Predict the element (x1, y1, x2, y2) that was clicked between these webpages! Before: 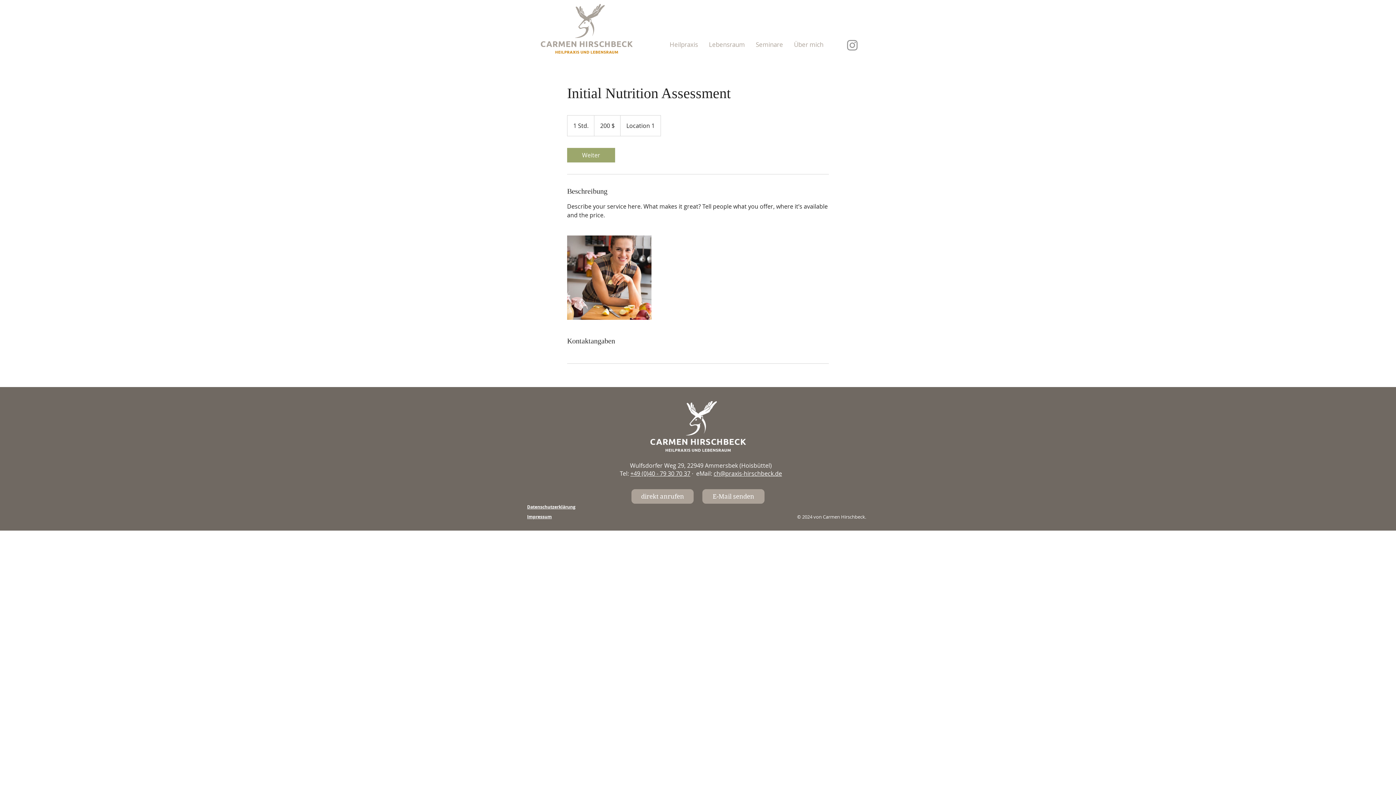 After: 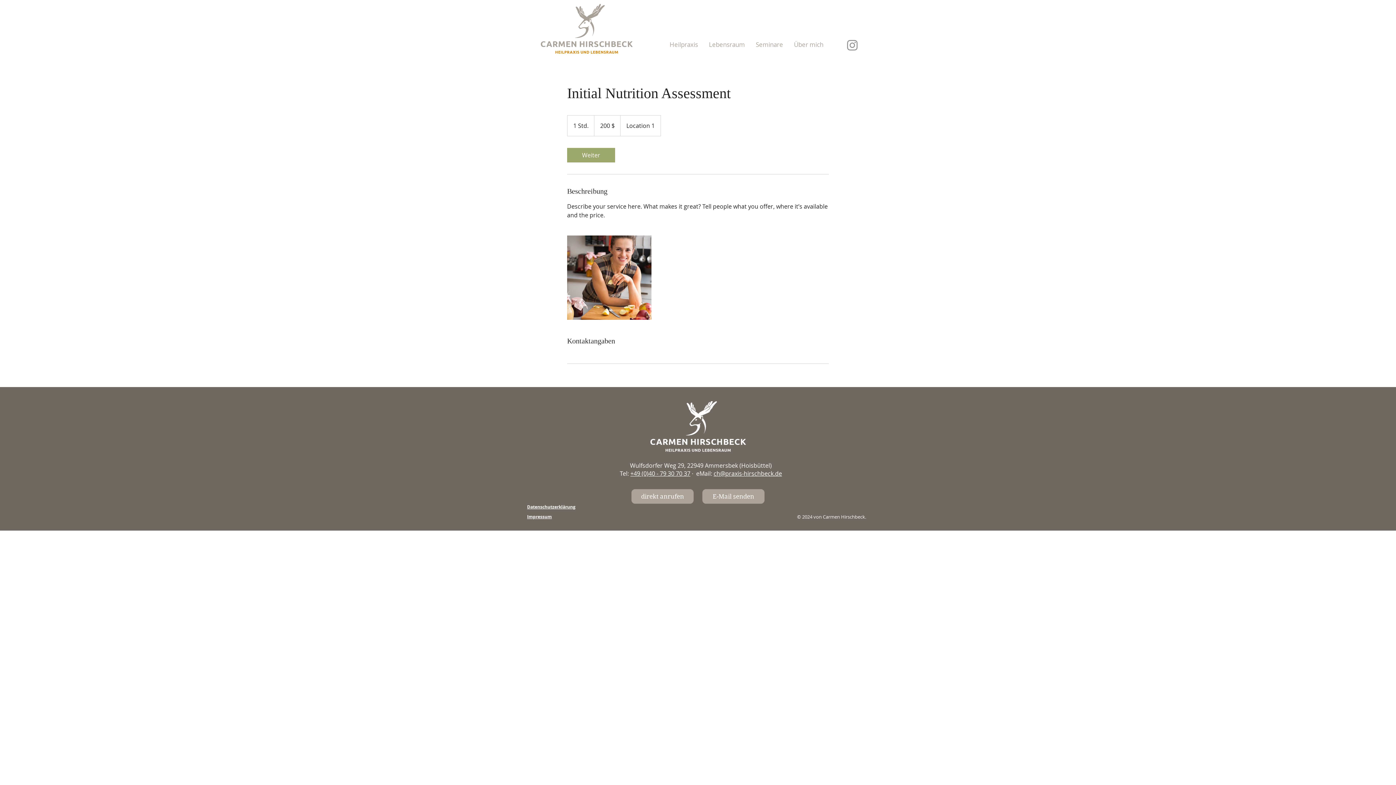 Action: label: Instagram bbox: (845, 38, 859, 52)